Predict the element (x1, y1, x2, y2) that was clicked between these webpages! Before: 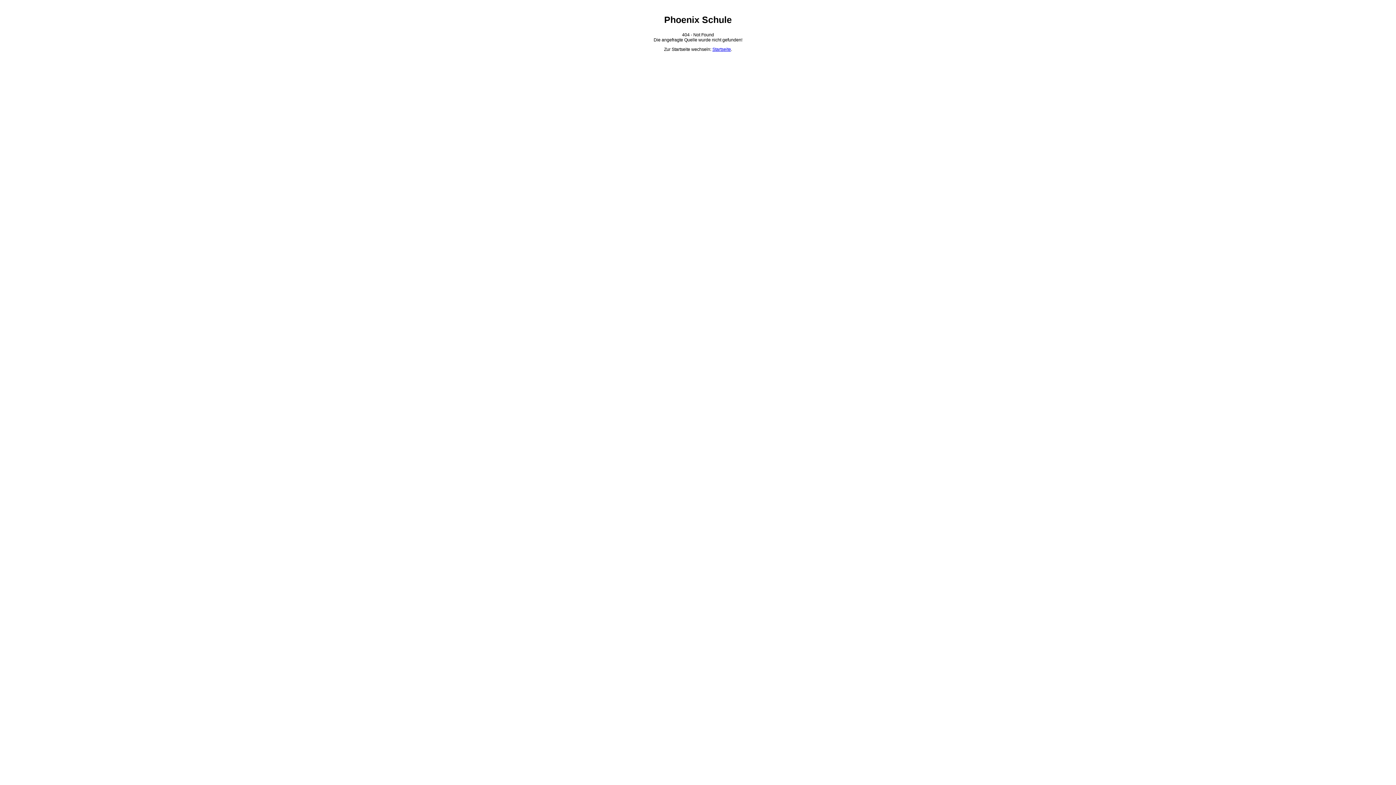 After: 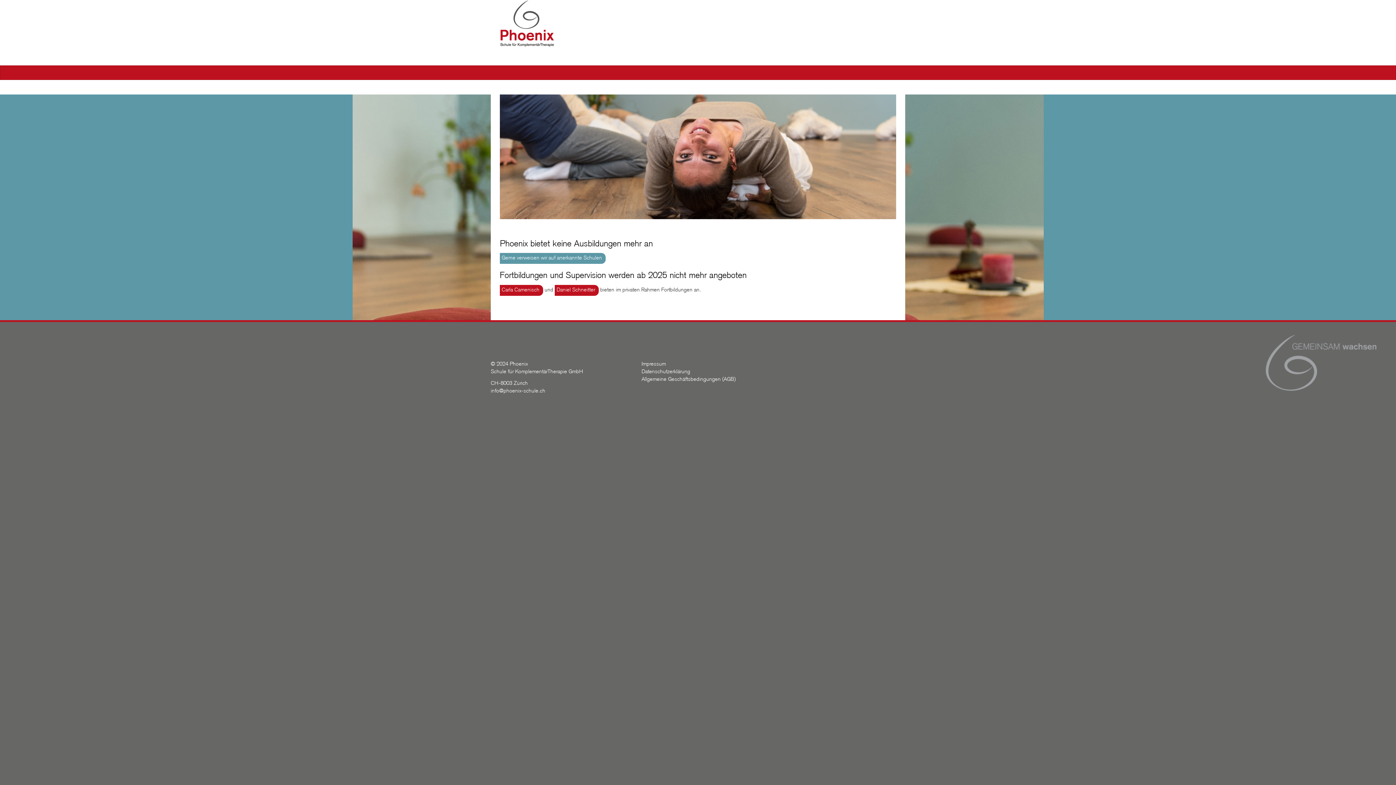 Action: label: Startseite bbox: (712, 47, 731, 52)